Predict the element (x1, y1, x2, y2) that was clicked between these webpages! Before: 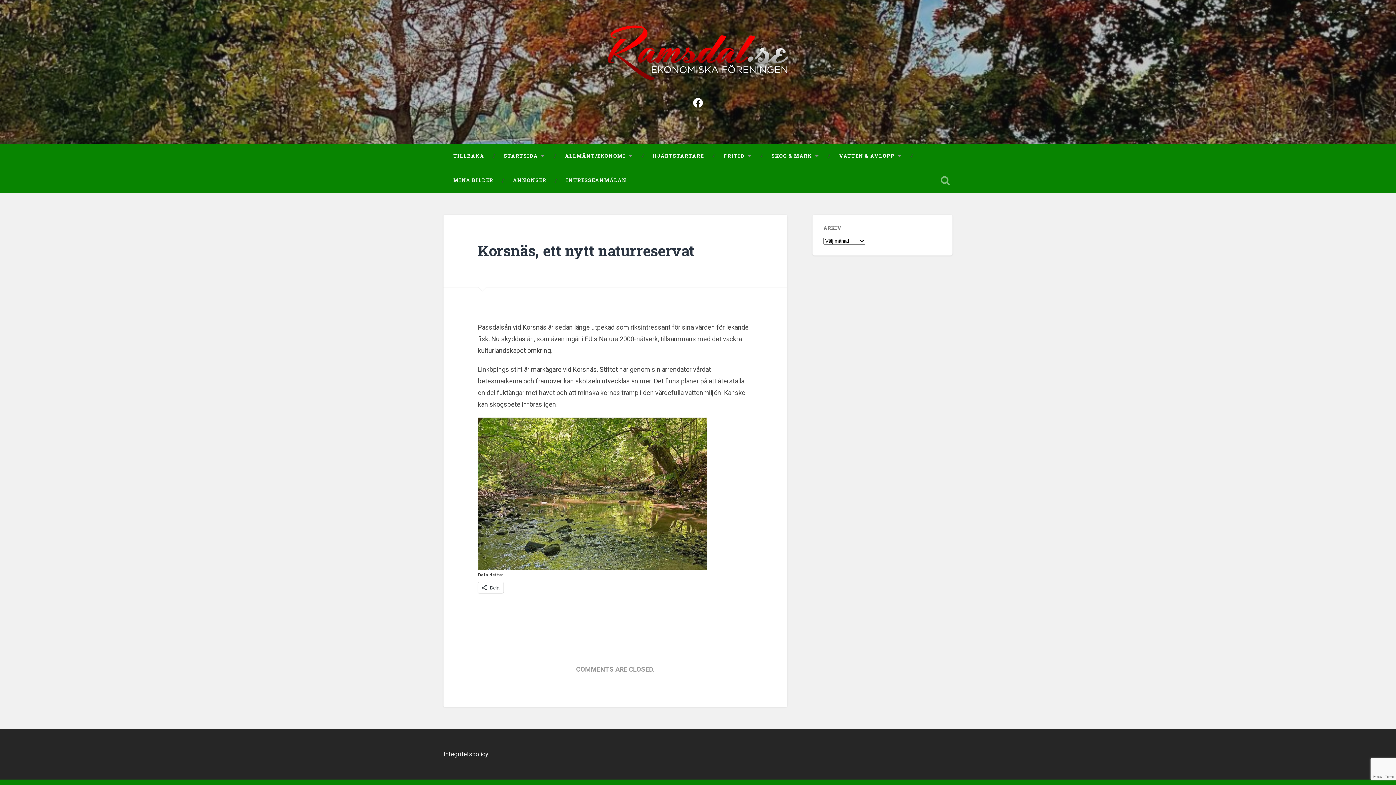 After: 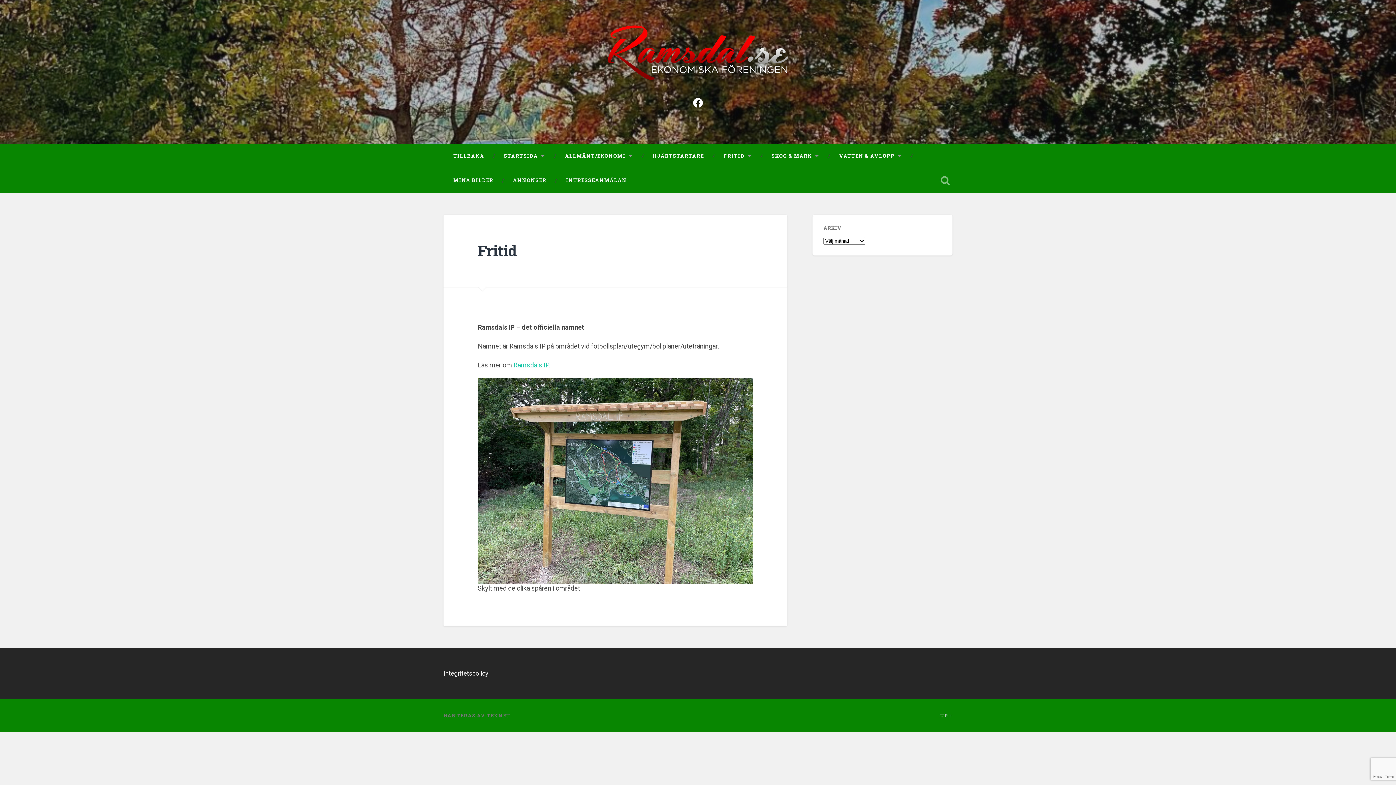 Action: label: FRITID bbox: (713, 143, 761, 168)